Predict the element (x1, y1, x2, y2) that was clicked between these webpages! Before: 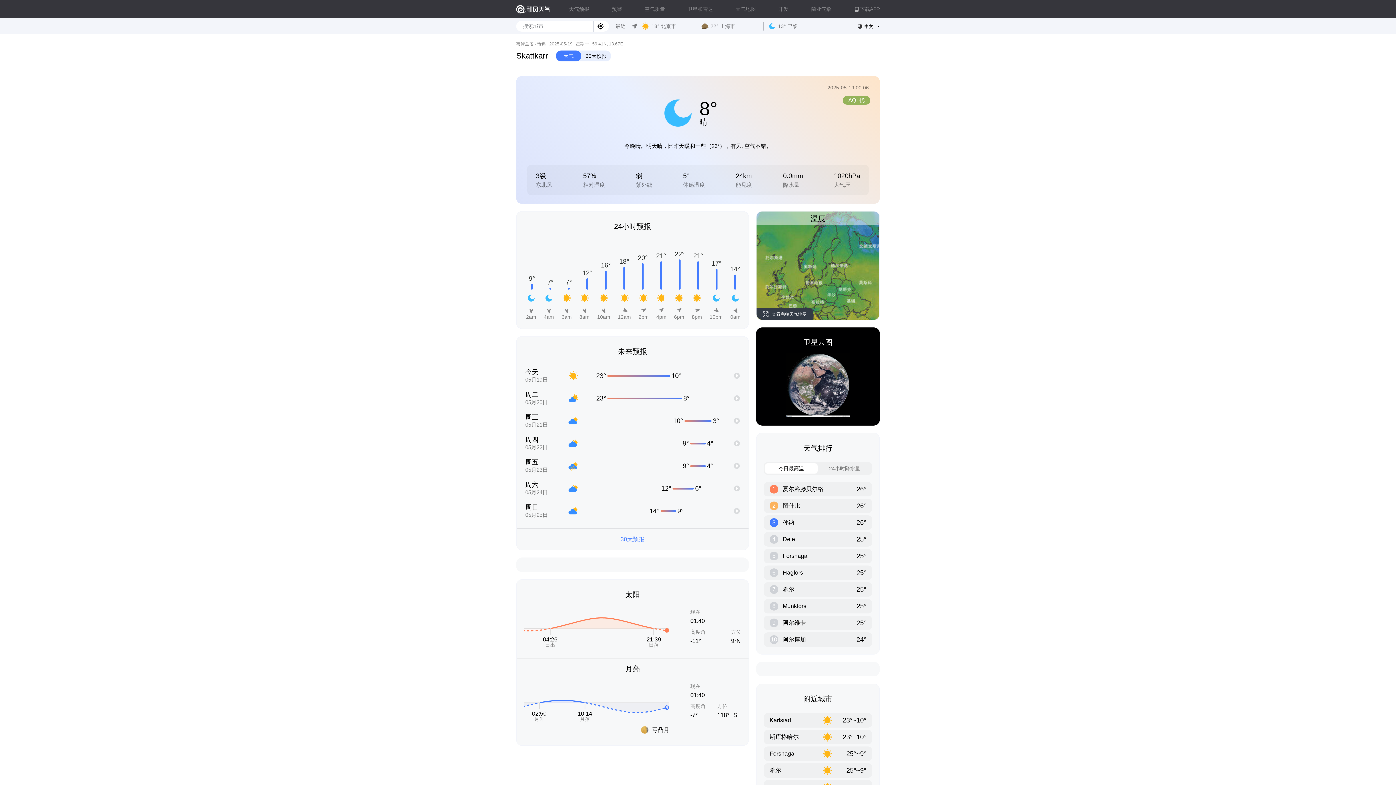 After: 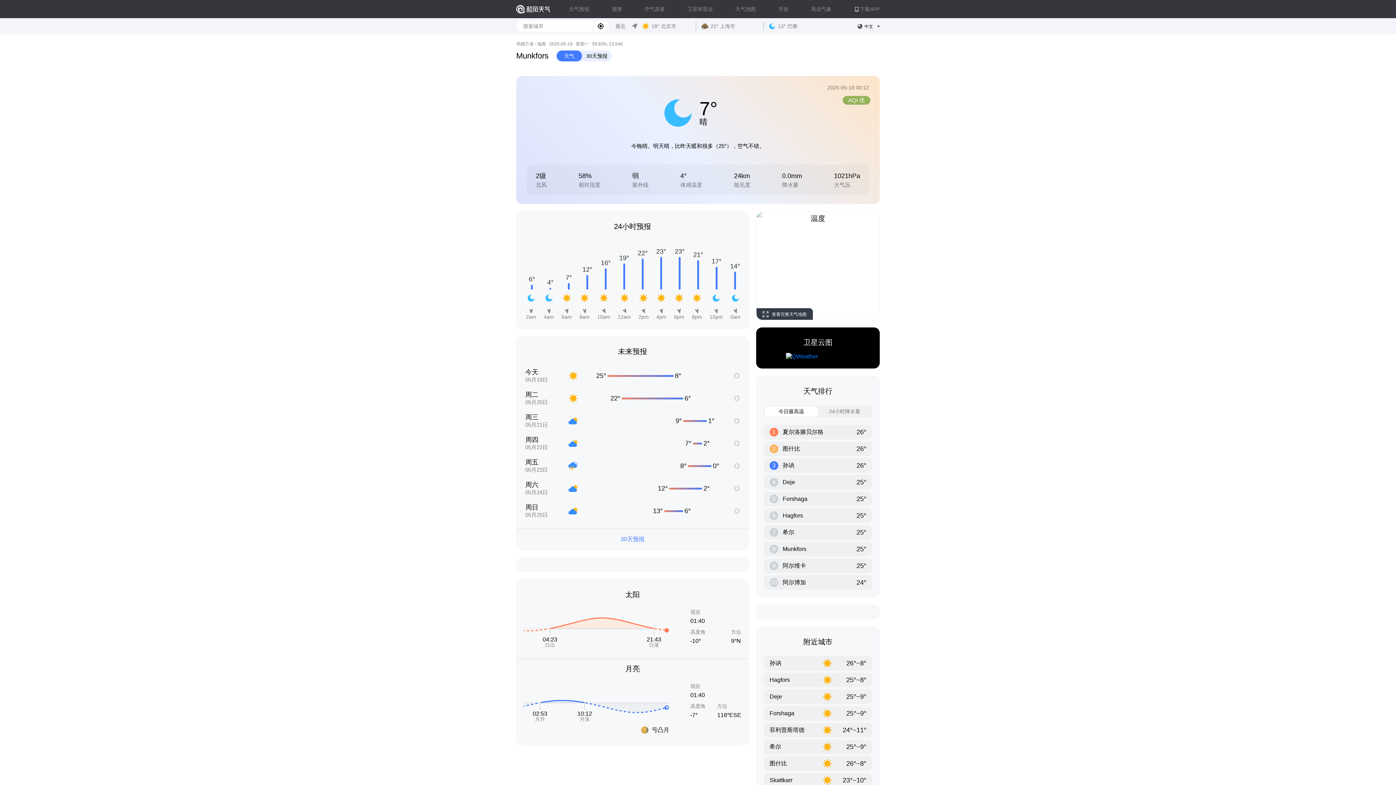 Action: bbox: (764, 599, 872, 613) label: 8

Munkfors

25°